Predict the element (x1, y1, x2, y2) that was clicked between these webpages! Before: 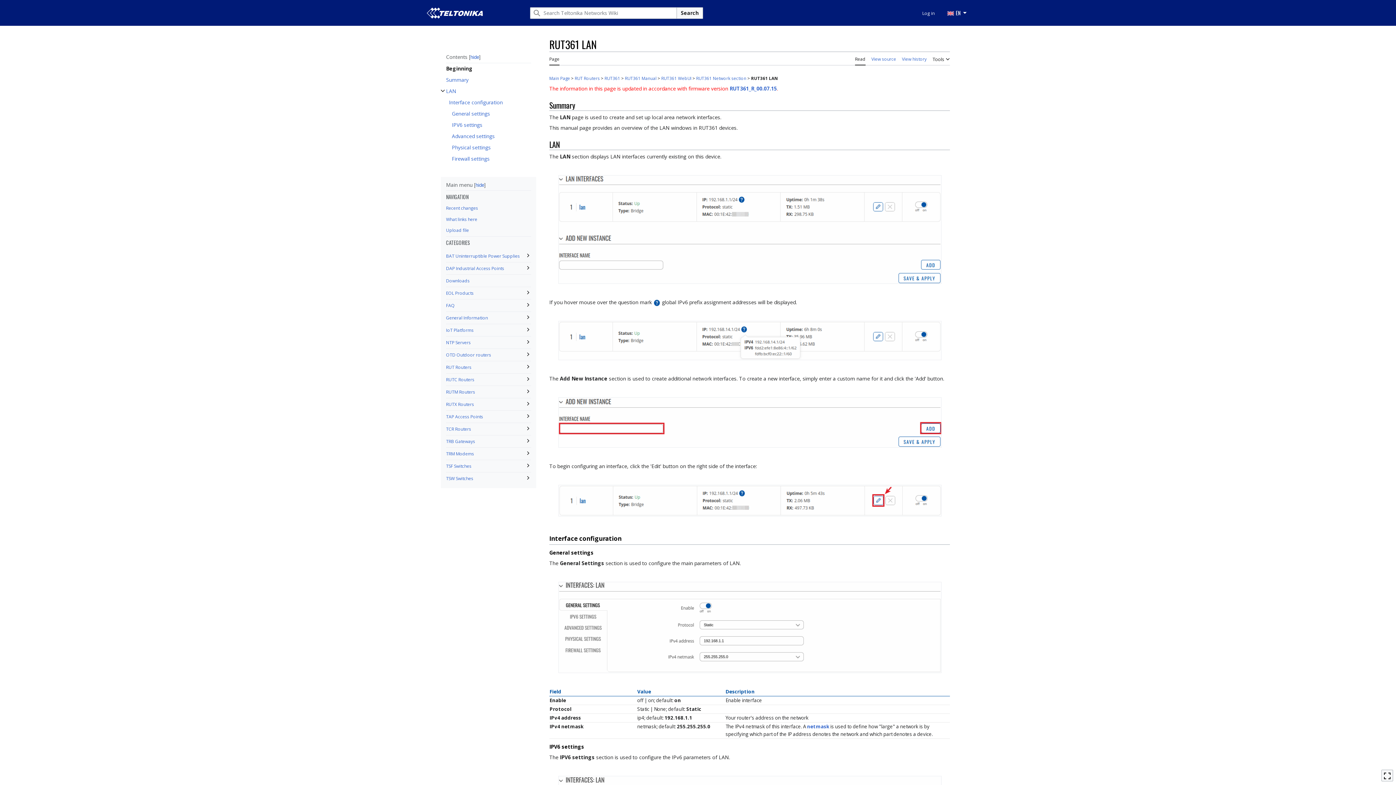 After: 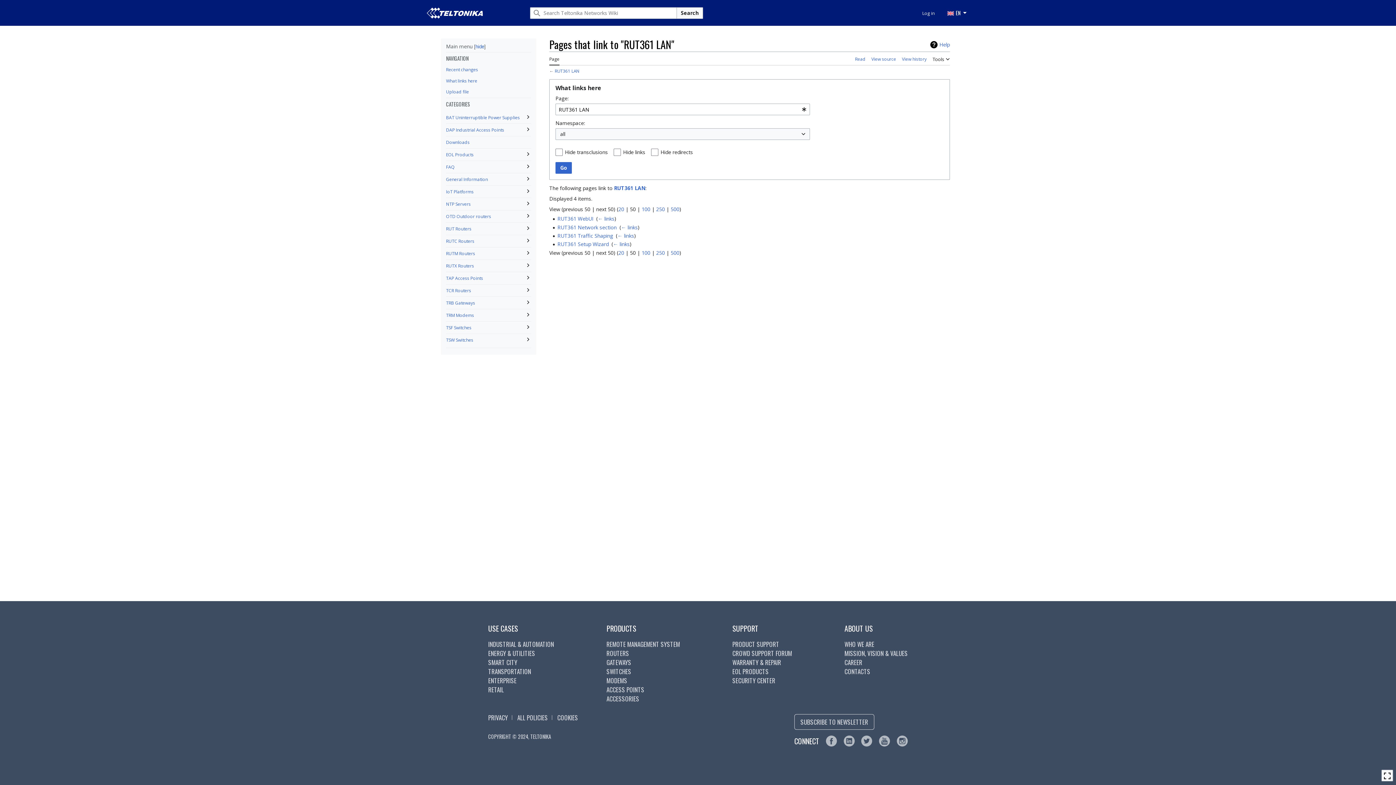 Action: bbox: (446, 214, 531, 224) label: What links here